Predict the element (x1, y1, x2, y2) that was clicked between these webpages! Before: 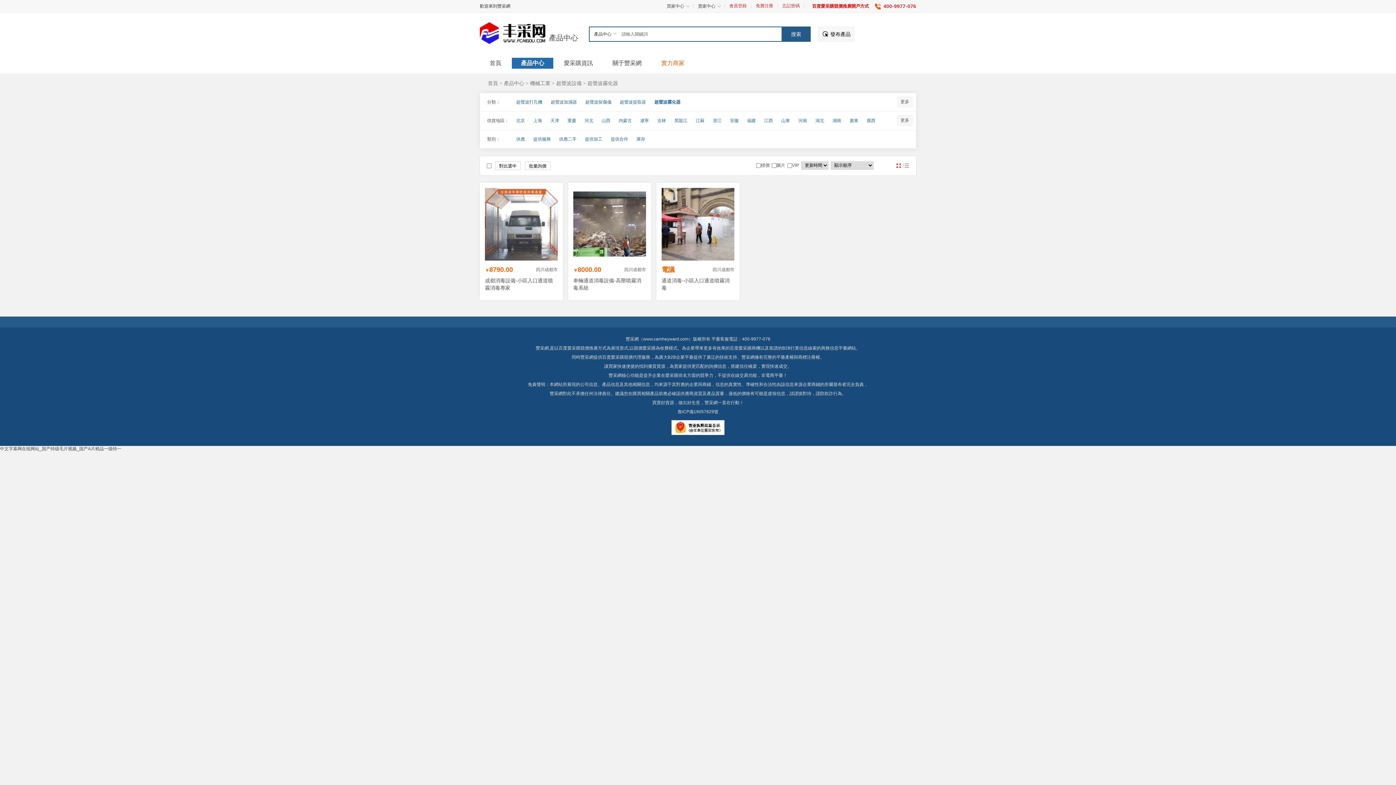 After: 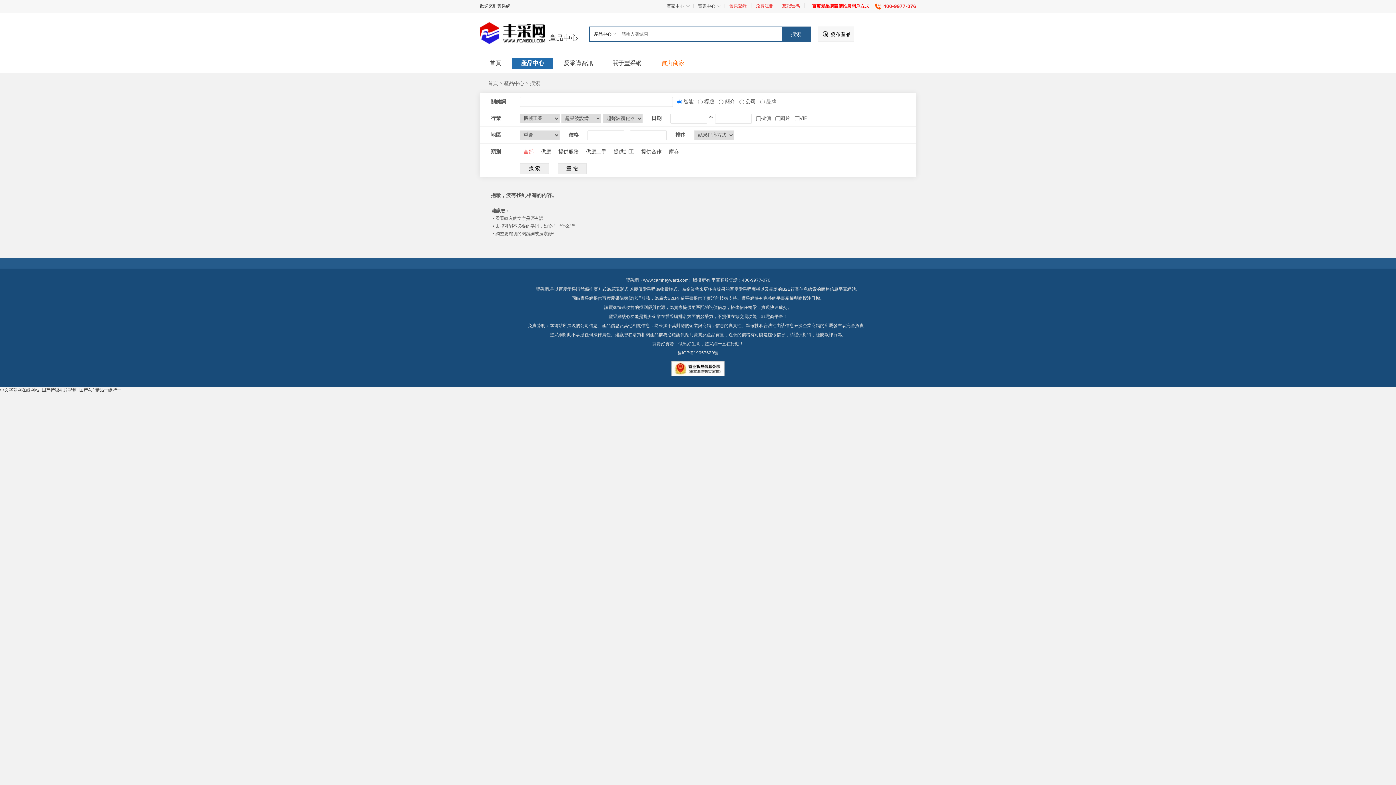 Action: label: 重慶 bbox: (567, 115, 576, 126)